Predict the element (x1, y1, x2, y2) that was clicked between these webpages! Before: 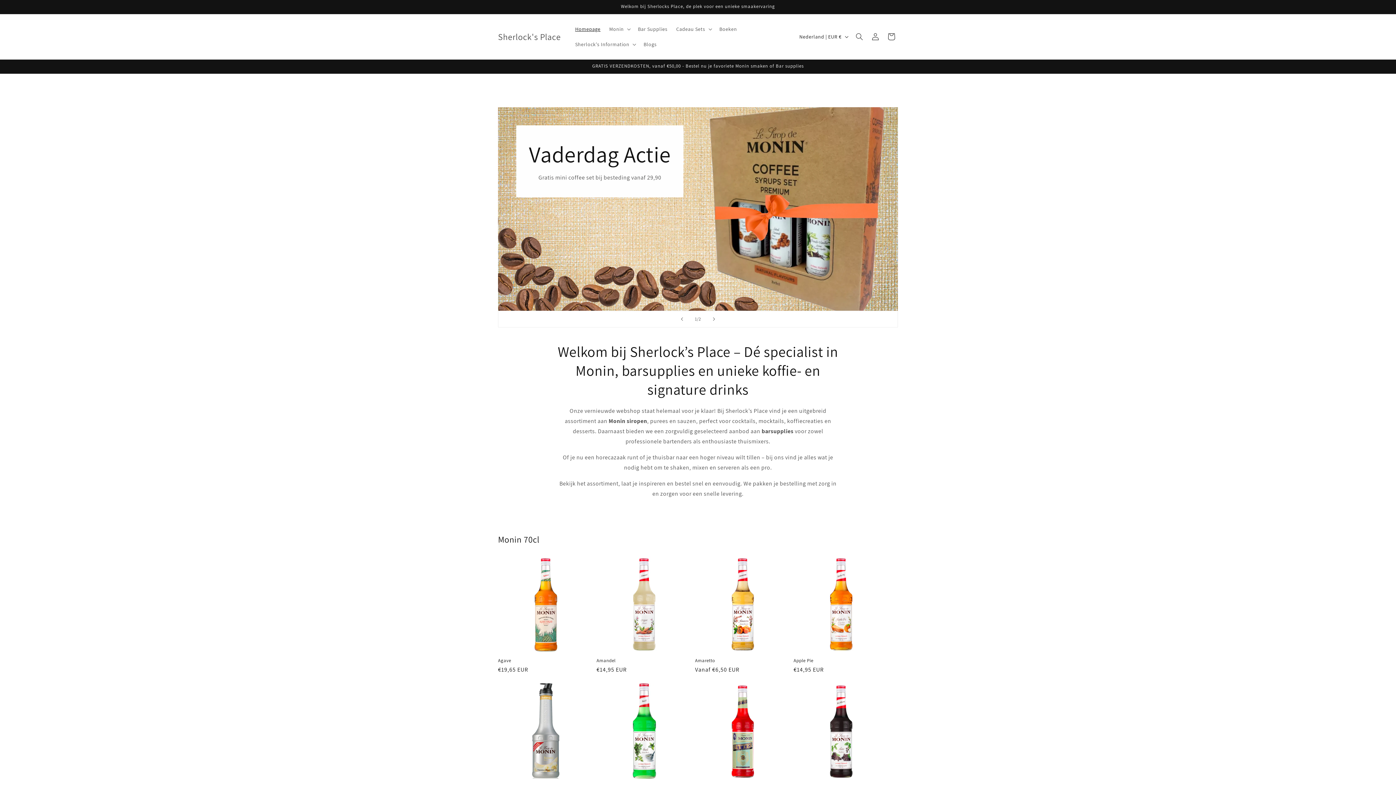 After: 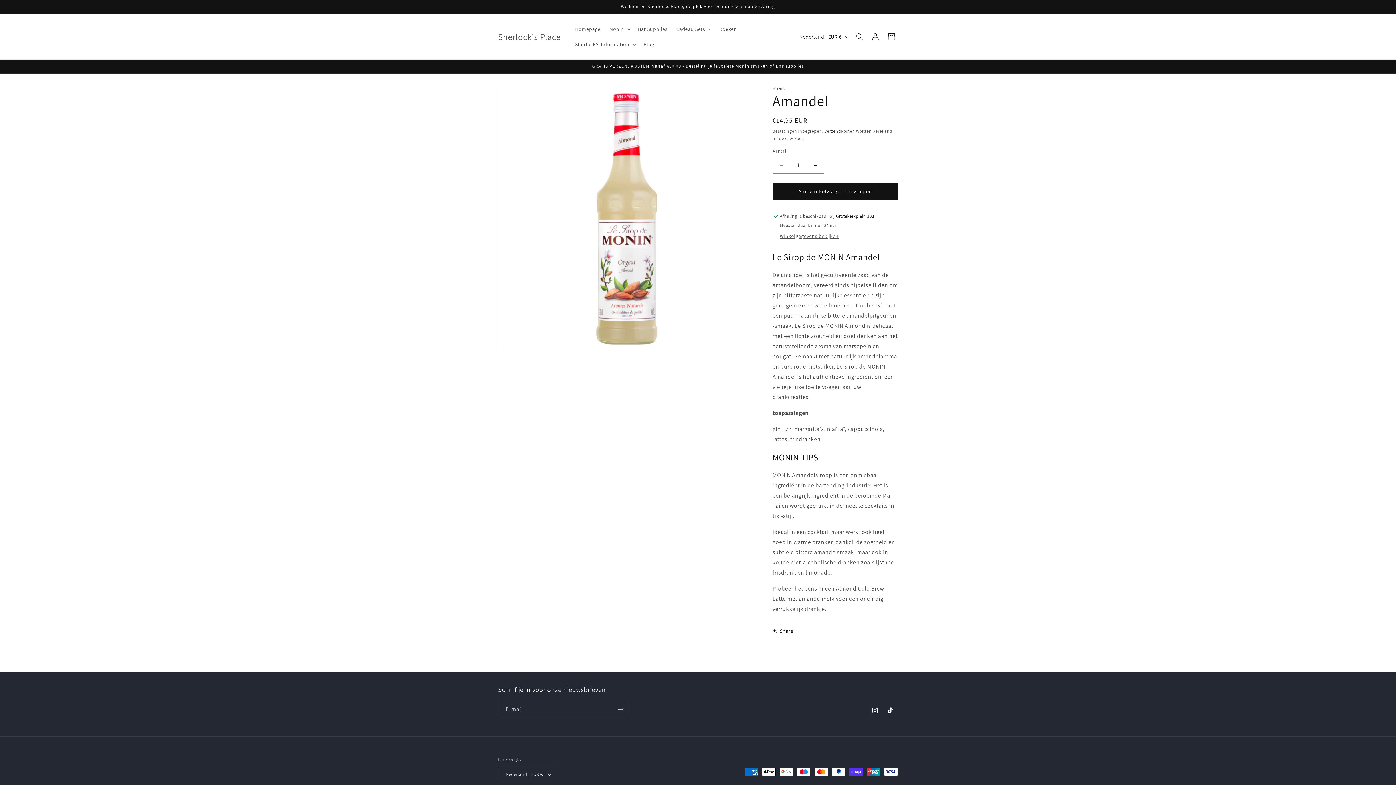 Action: bbox: (596, 658, 692, 664) label: Amandel